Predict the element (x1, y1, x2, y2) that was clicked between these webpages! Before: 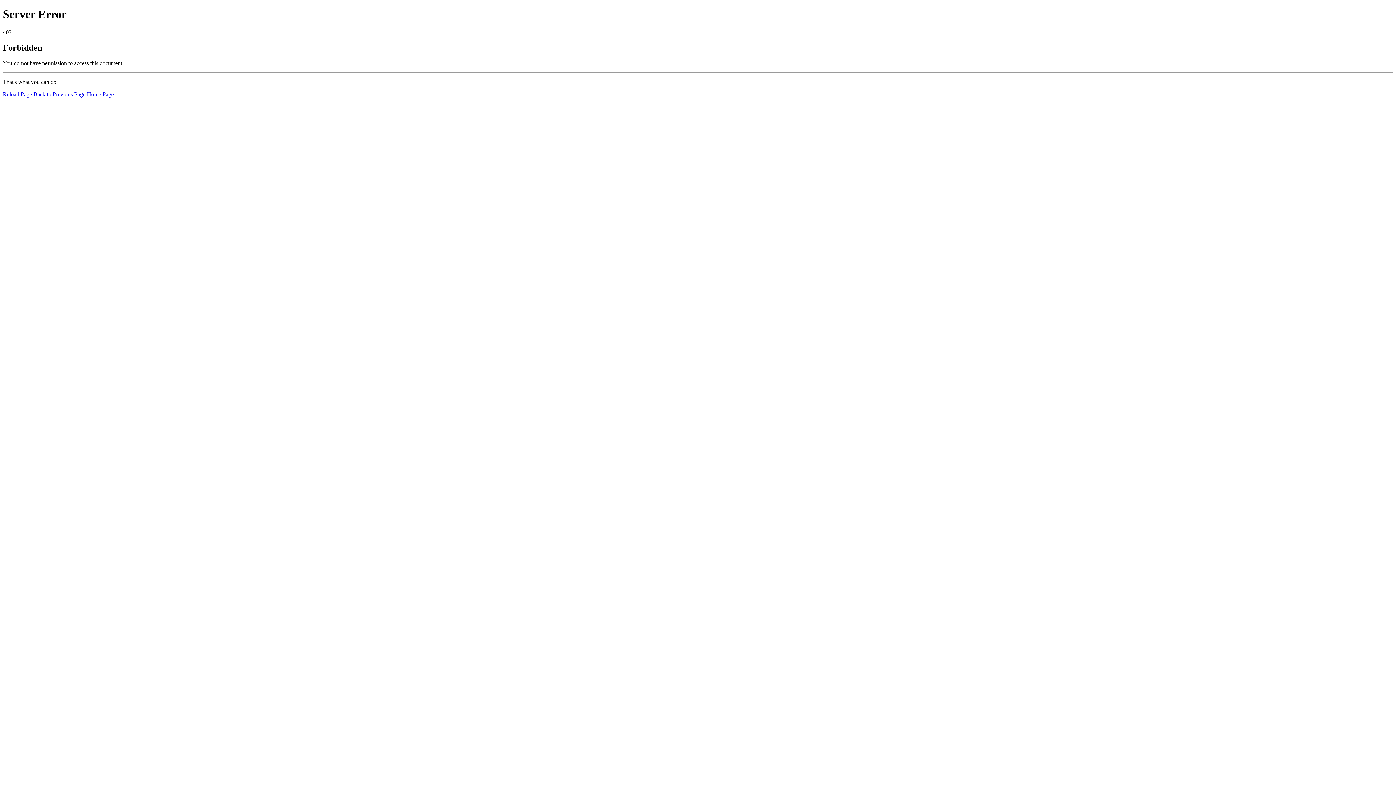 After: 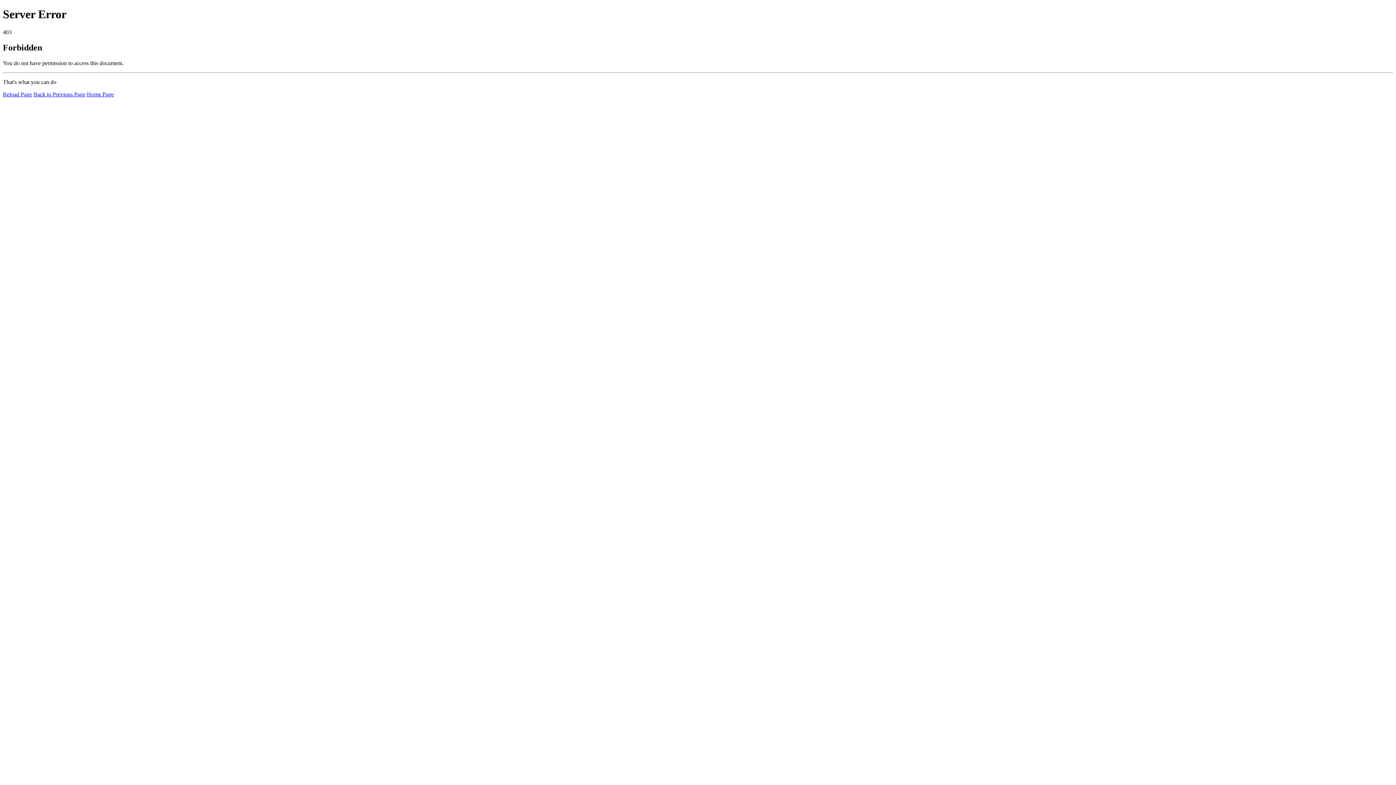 Action: bbox: (2, 91, 32, 97) label: Reload Page